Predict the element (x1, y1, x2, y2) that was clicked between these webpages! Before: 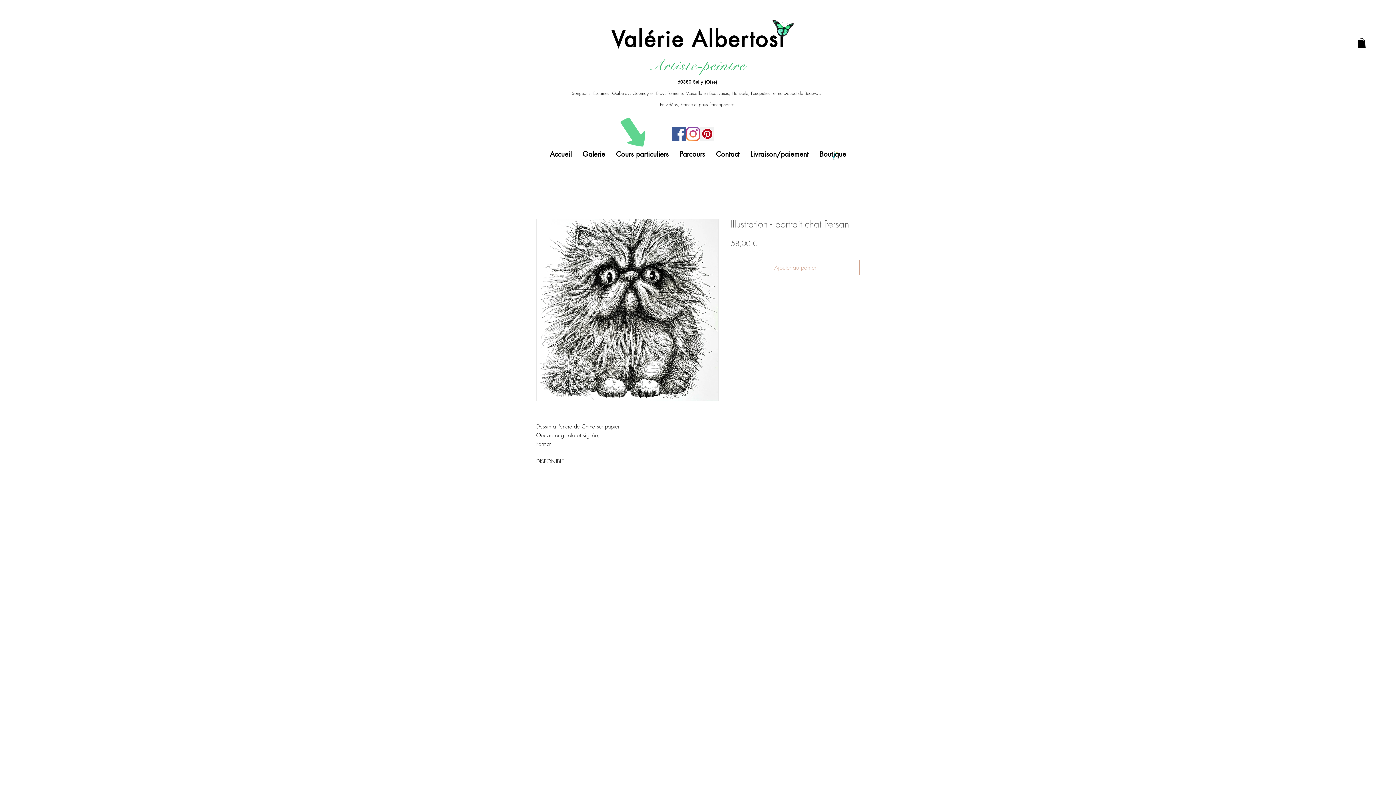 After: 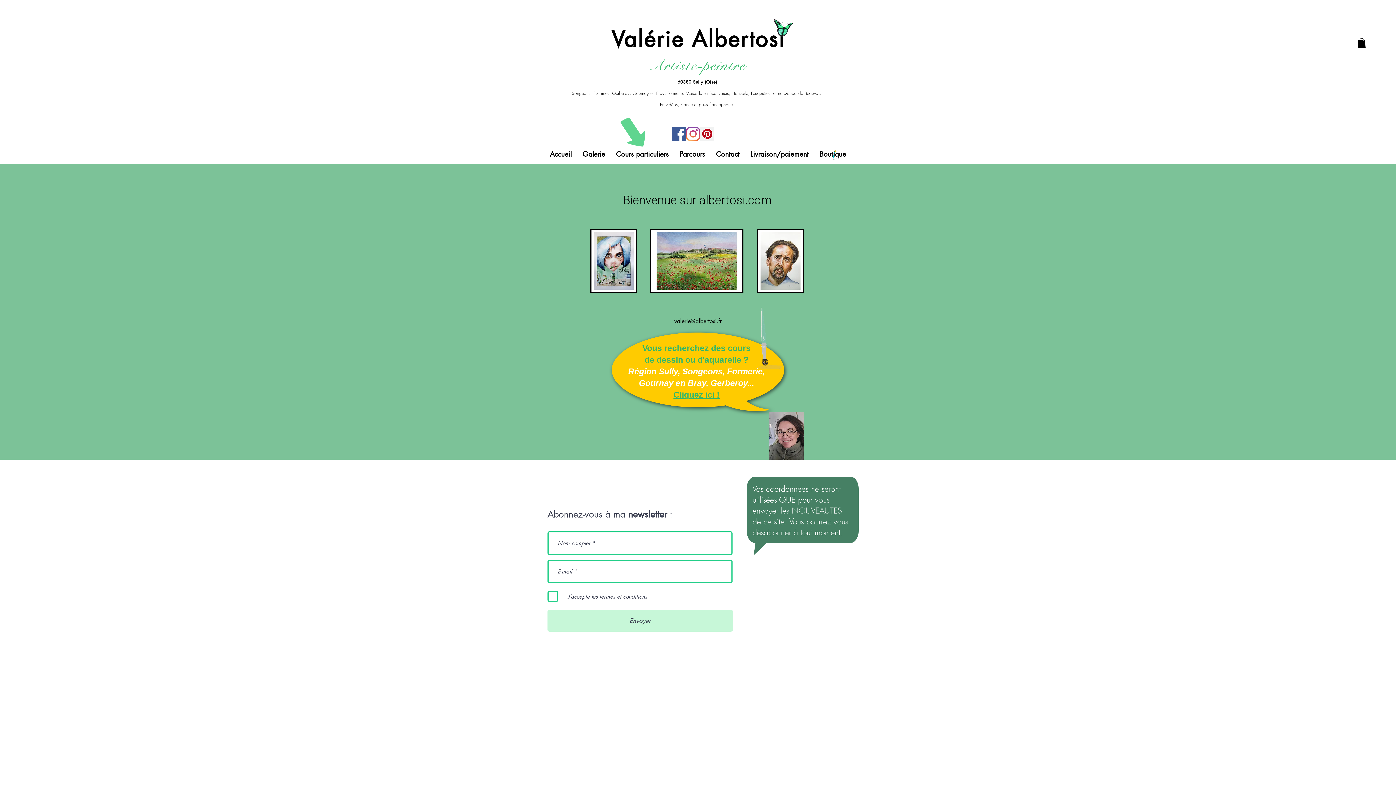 Action: bbox: (544, 149, 577, 159) label: Accueil